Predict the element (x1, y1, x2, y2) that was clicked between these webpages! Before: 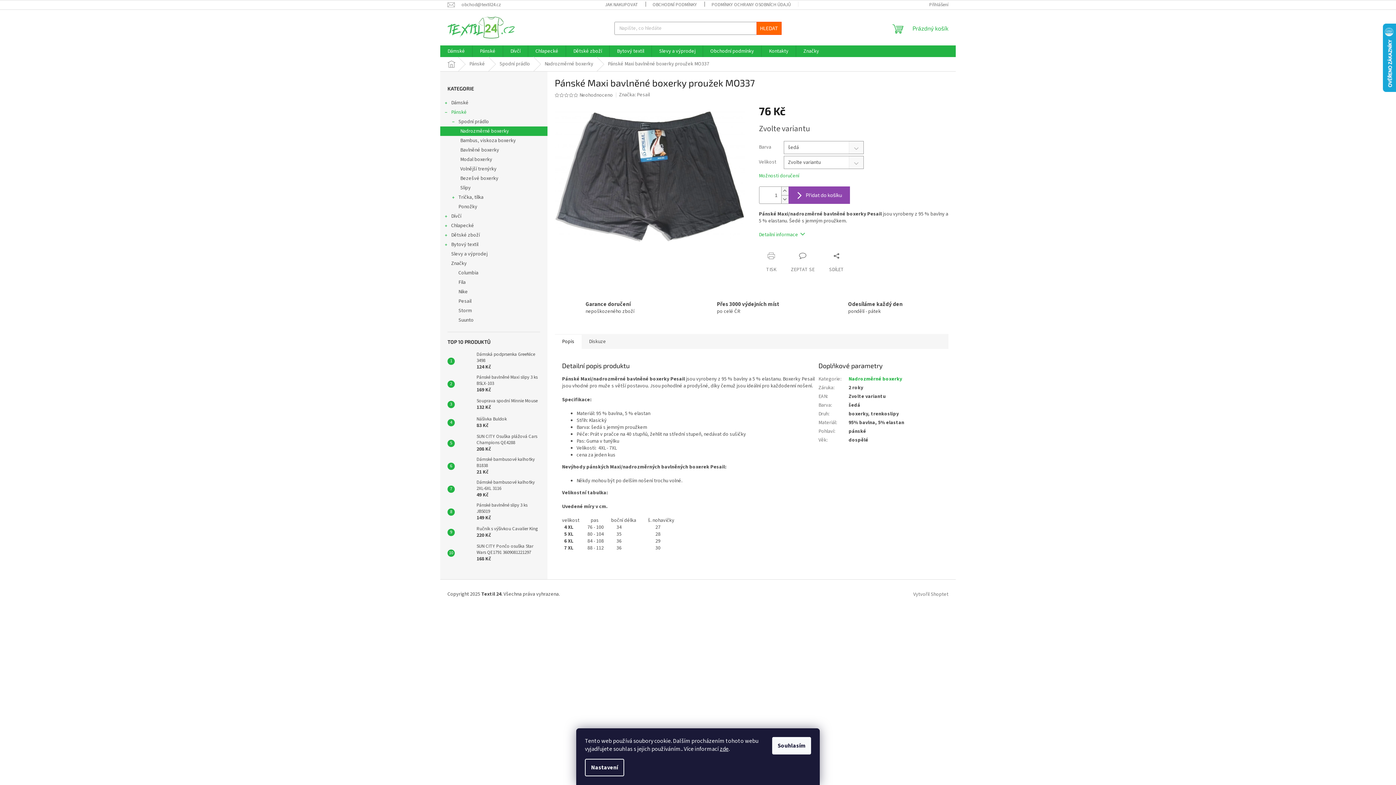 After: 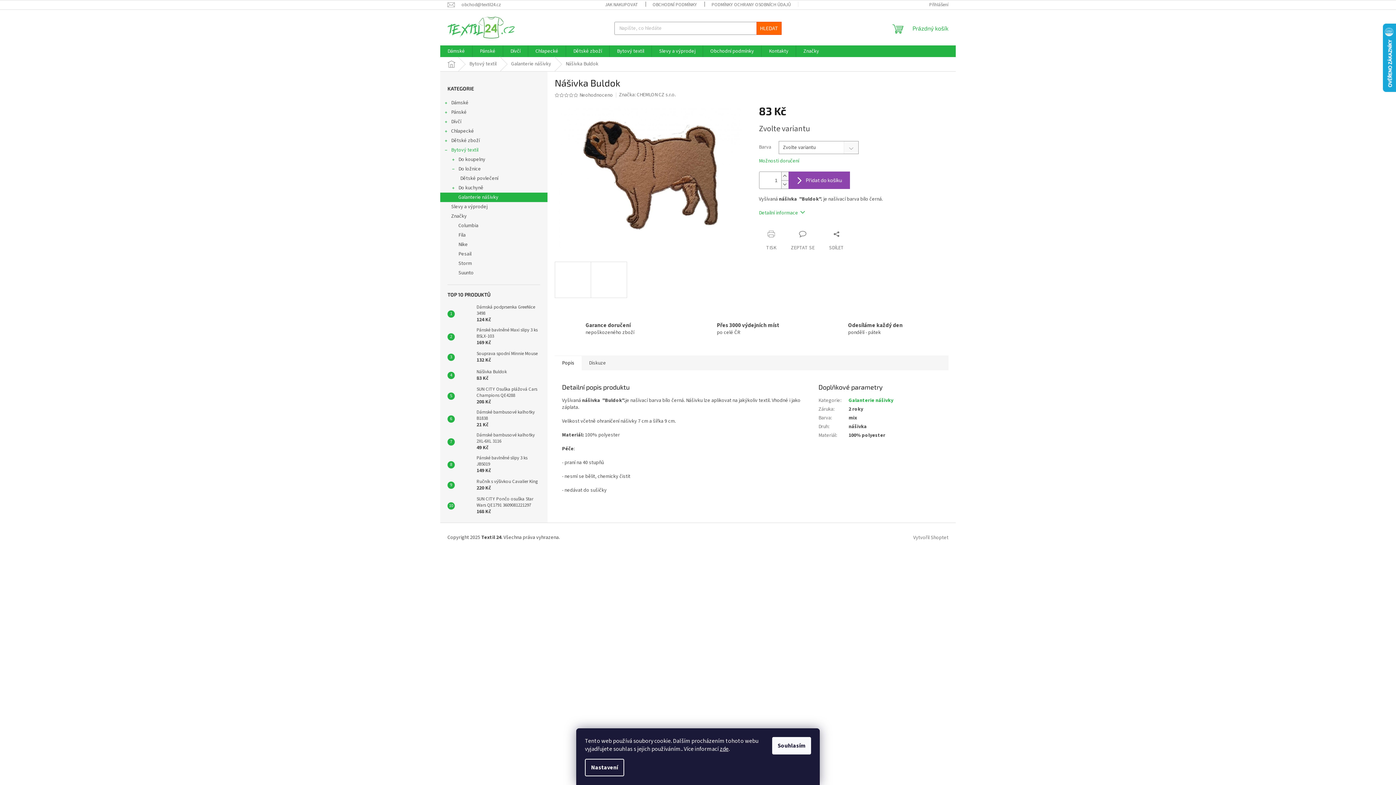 Action: bbox: (454, 415, 473, 430)